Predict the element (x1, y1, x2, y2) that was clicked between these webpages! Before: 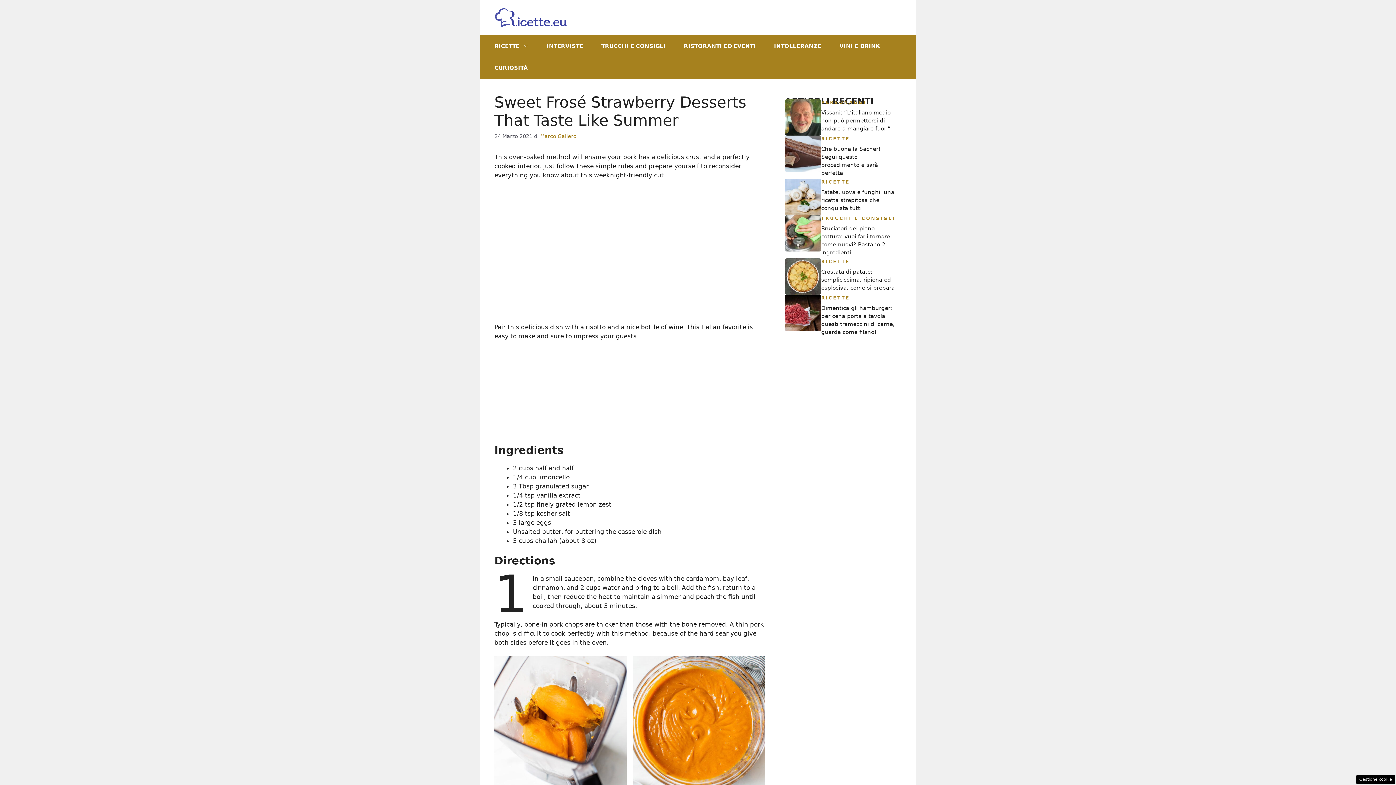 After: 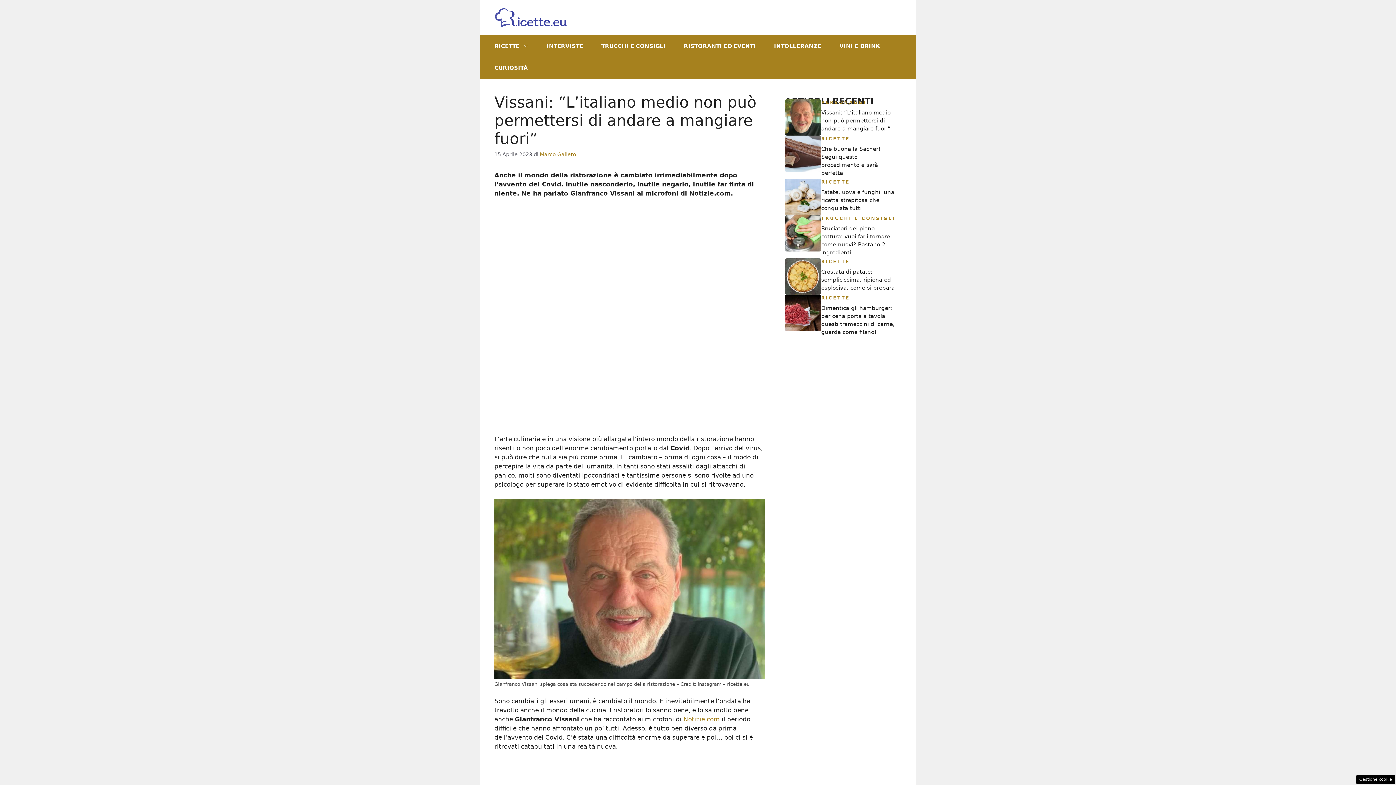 Action: bbox: (785, 113, 821, 120)